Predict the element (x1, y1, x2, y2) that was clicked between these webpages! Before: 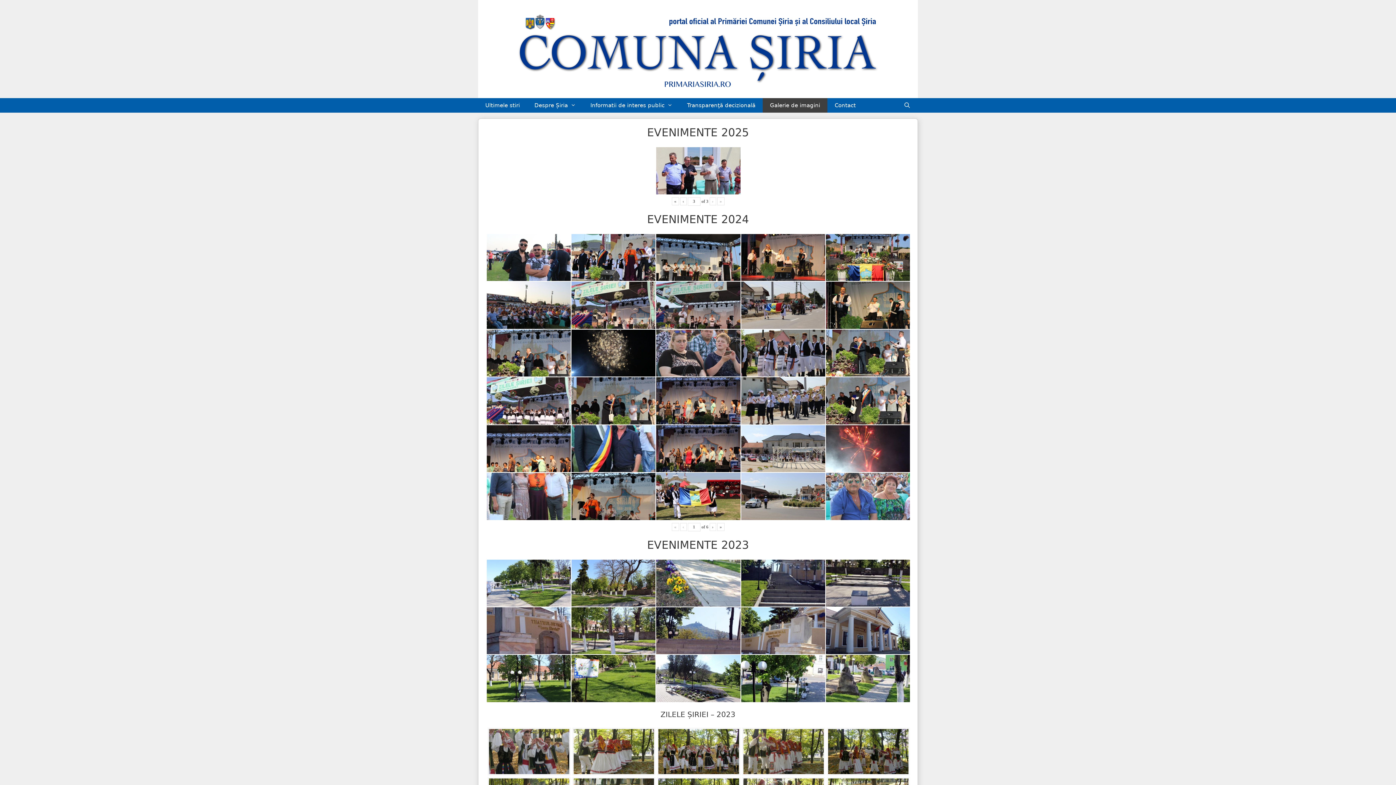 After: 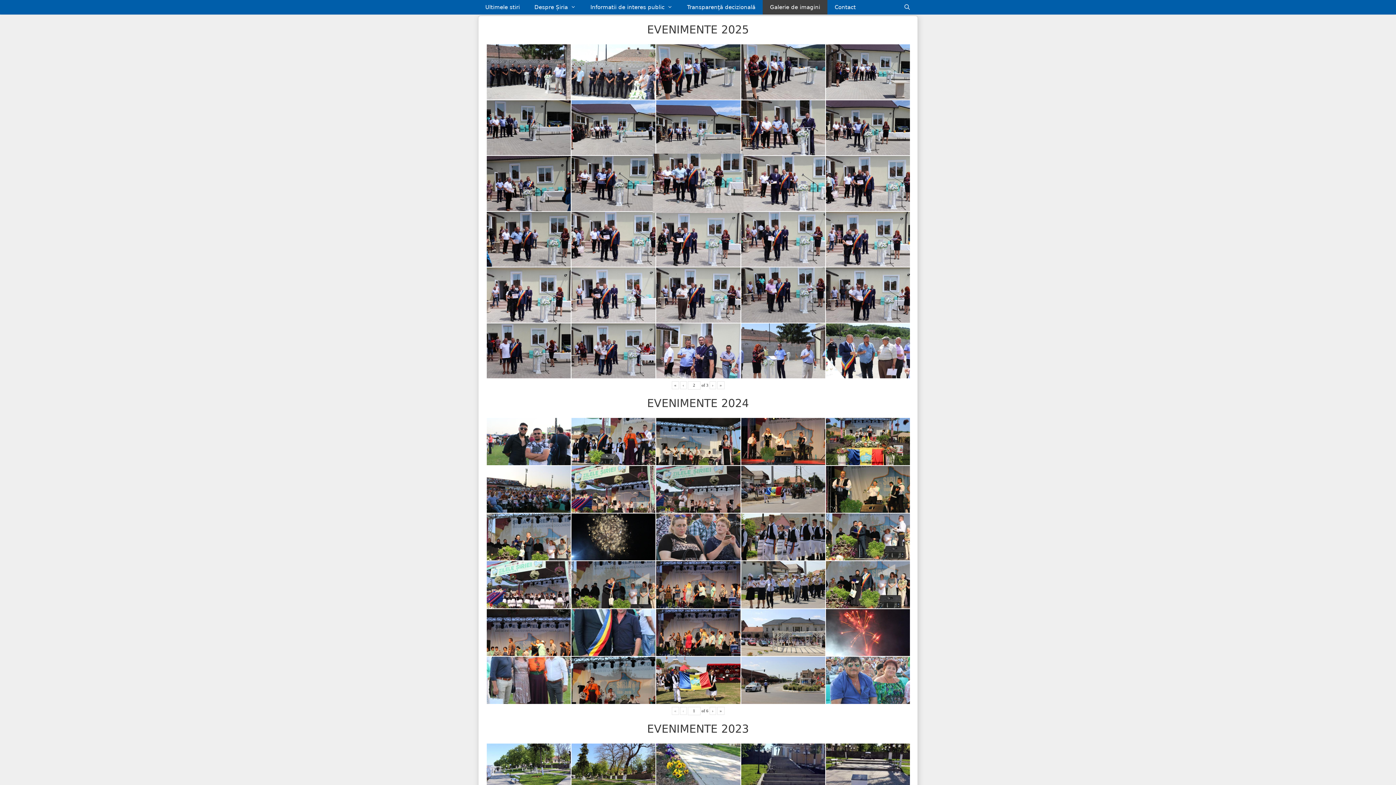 Action: label: ‹ bbox: (680, 197, 686, 205)